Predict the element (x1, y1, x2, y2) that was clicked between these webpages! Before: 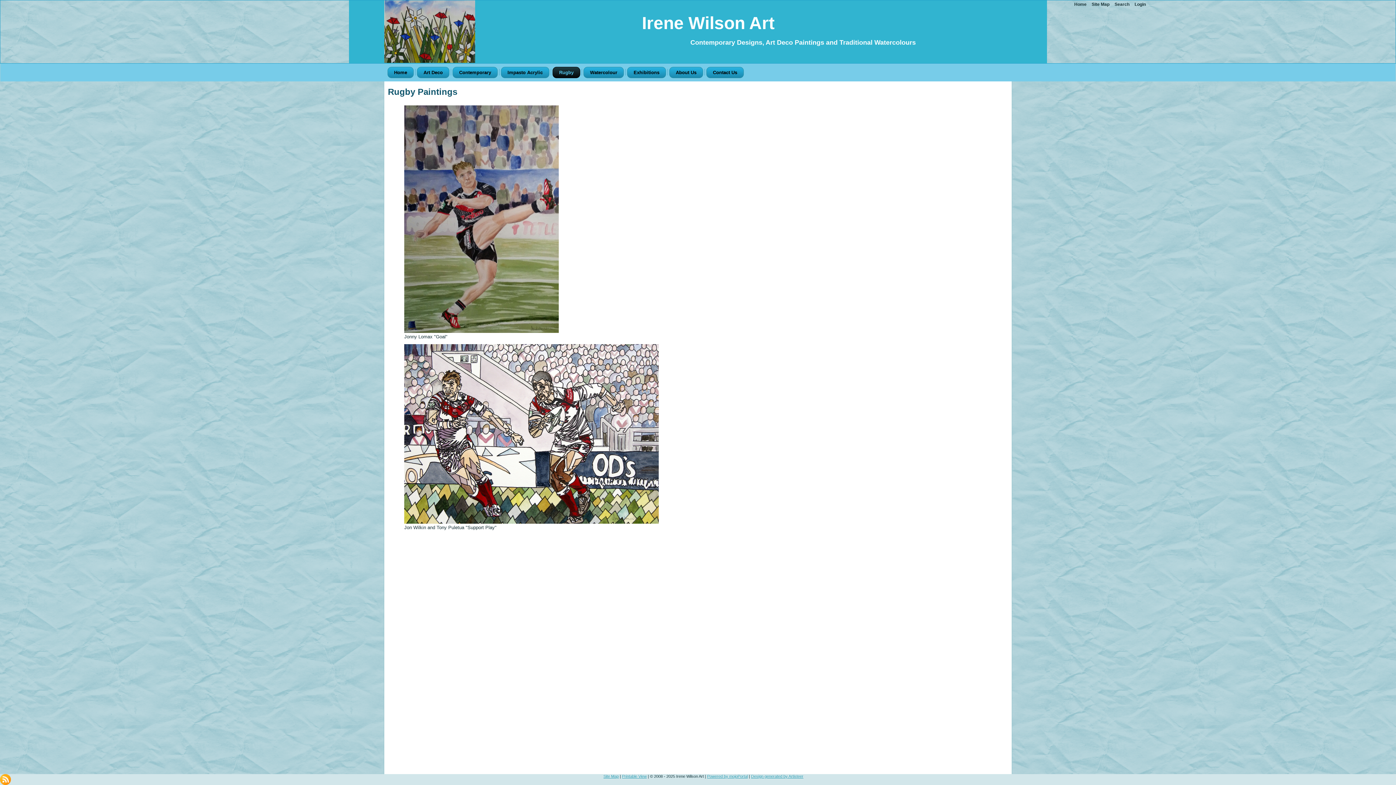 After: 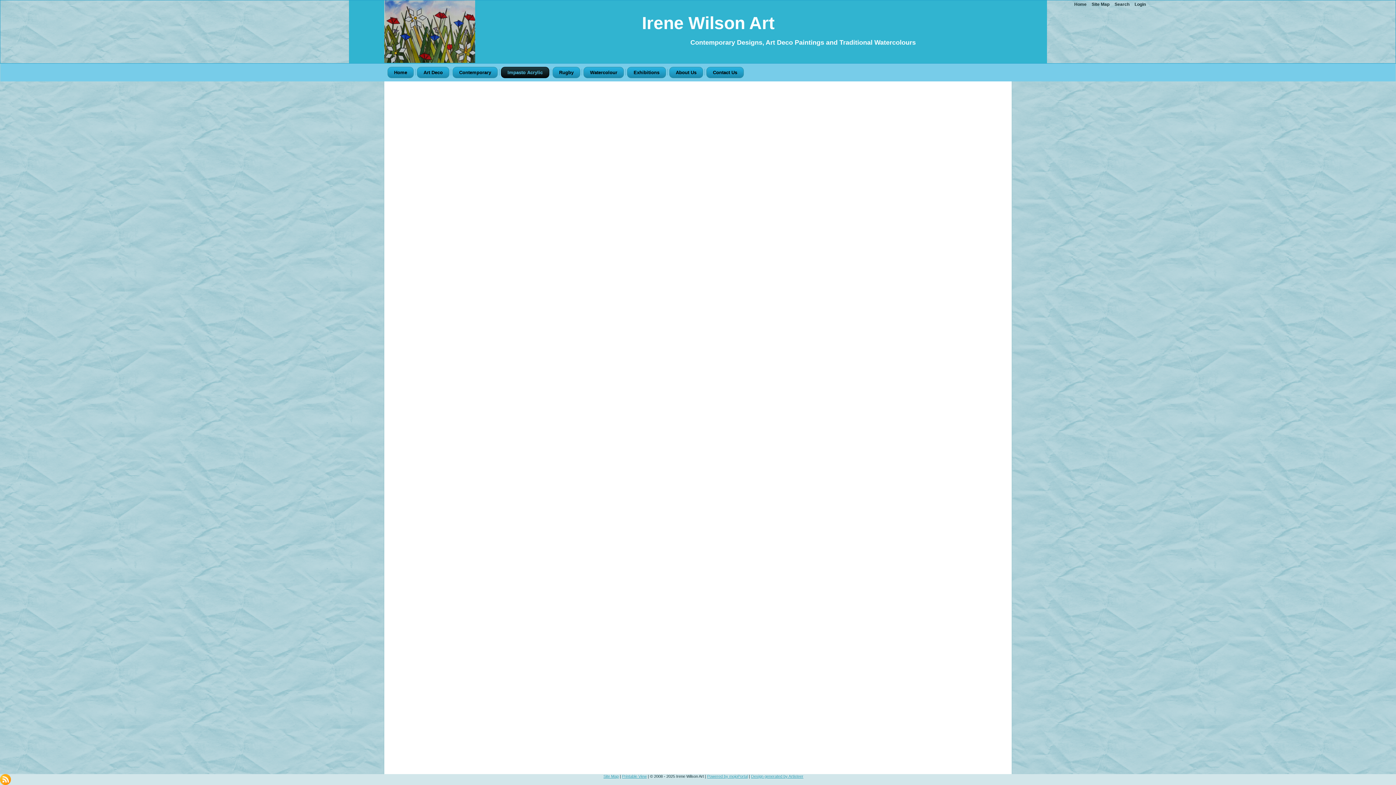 Action: label: Impasto Acrylic bbox: (501, 66, 549, 78)